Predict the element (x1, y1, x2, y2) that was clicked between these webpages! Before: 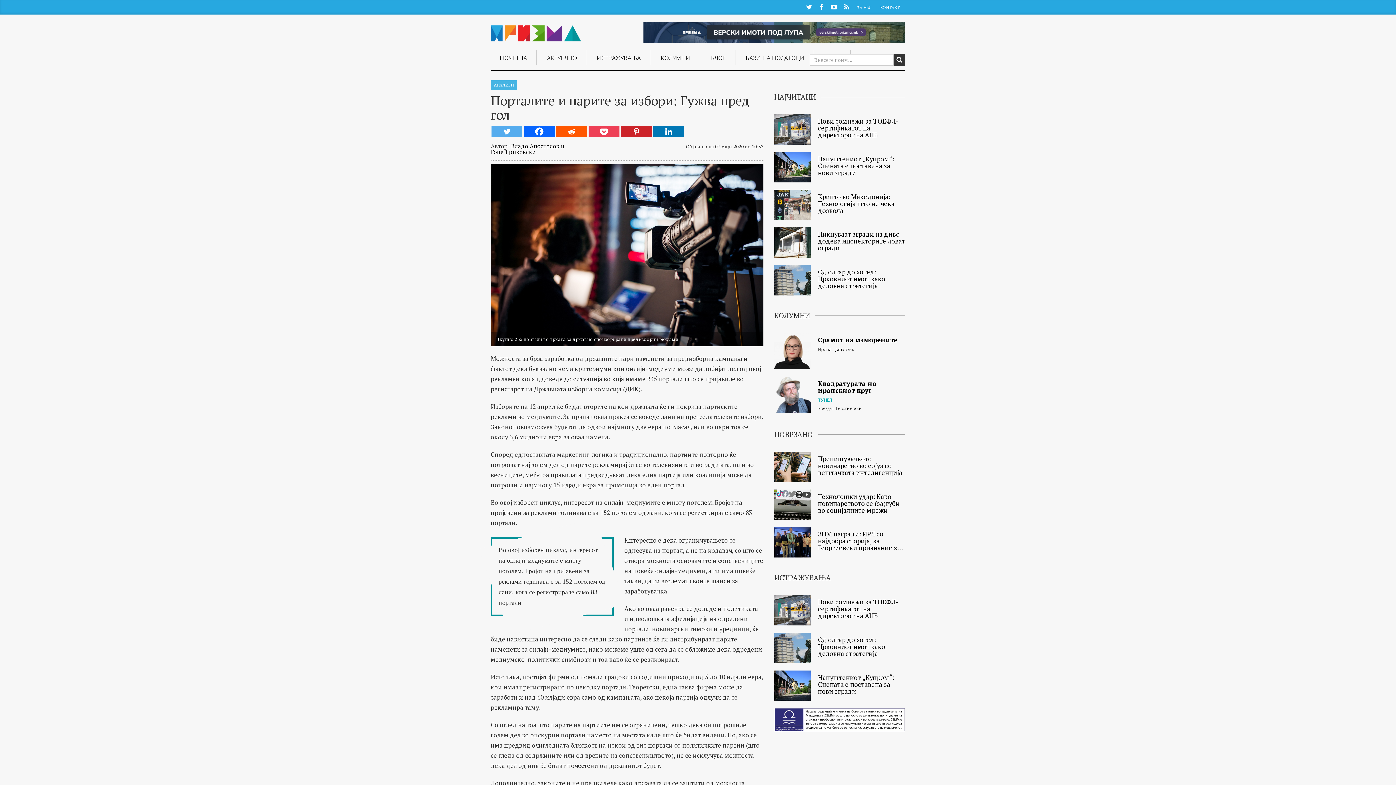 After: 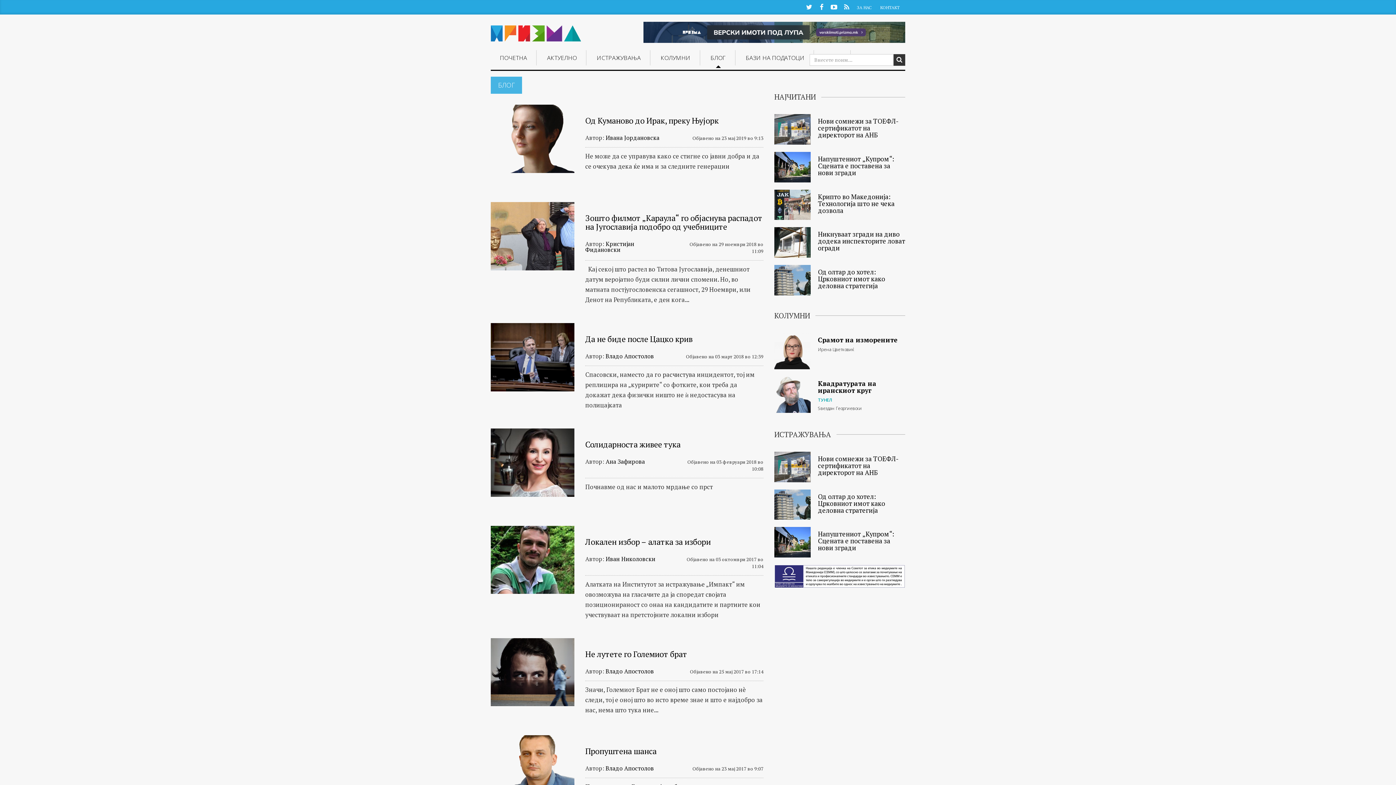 Action: label: БЛОГ bbox: (701, 50, 735, 65)